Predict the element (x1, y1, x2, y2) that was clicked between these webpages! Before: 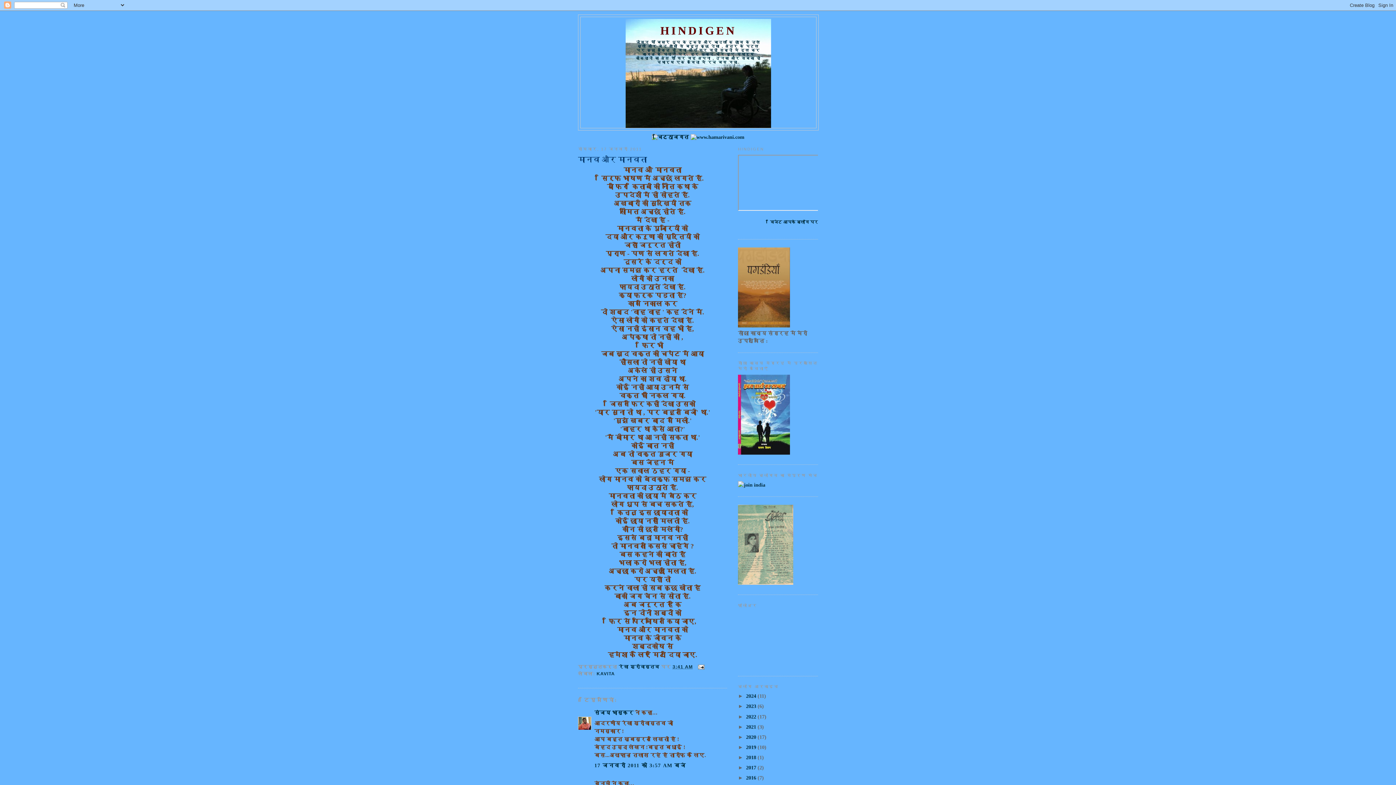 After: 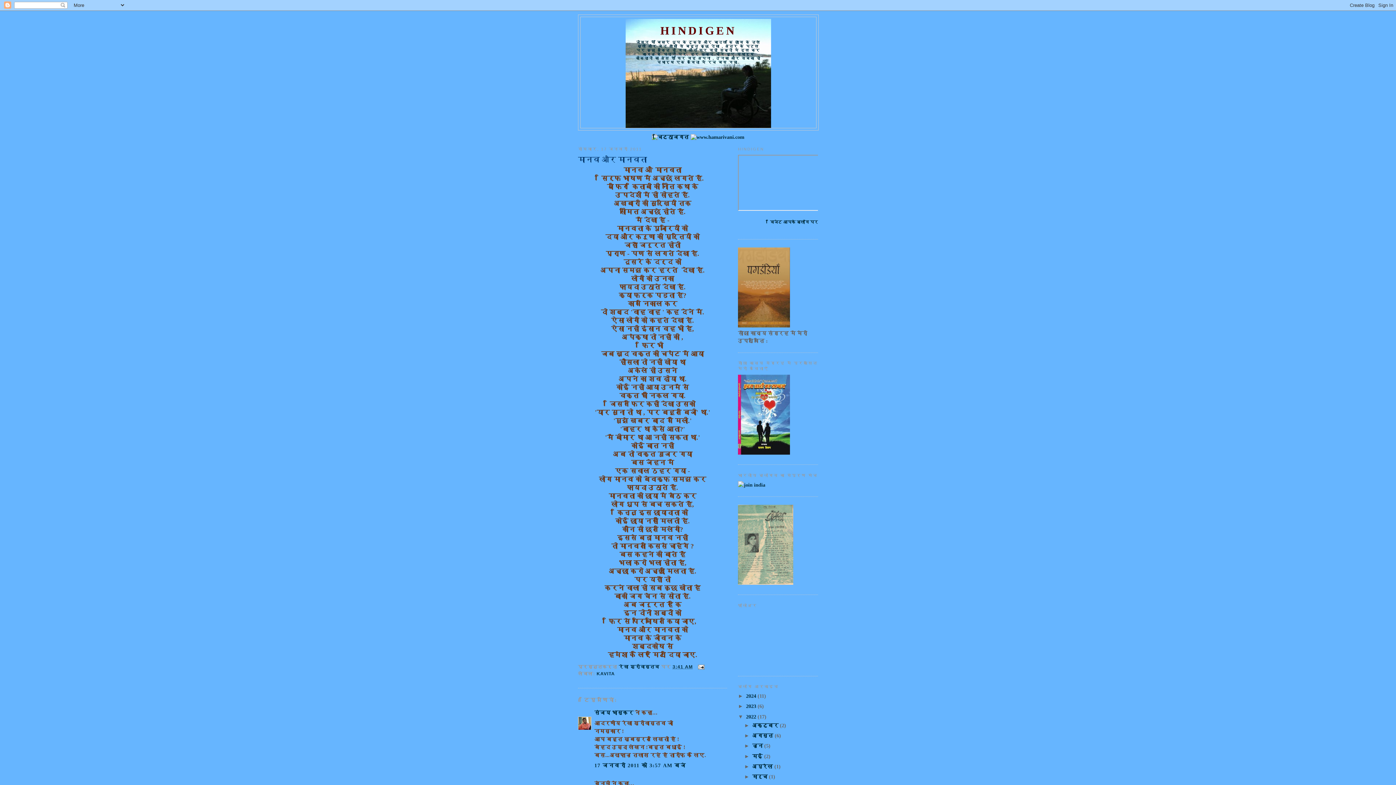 Action: bbox: (738, 714, 746, 719) label: ►  